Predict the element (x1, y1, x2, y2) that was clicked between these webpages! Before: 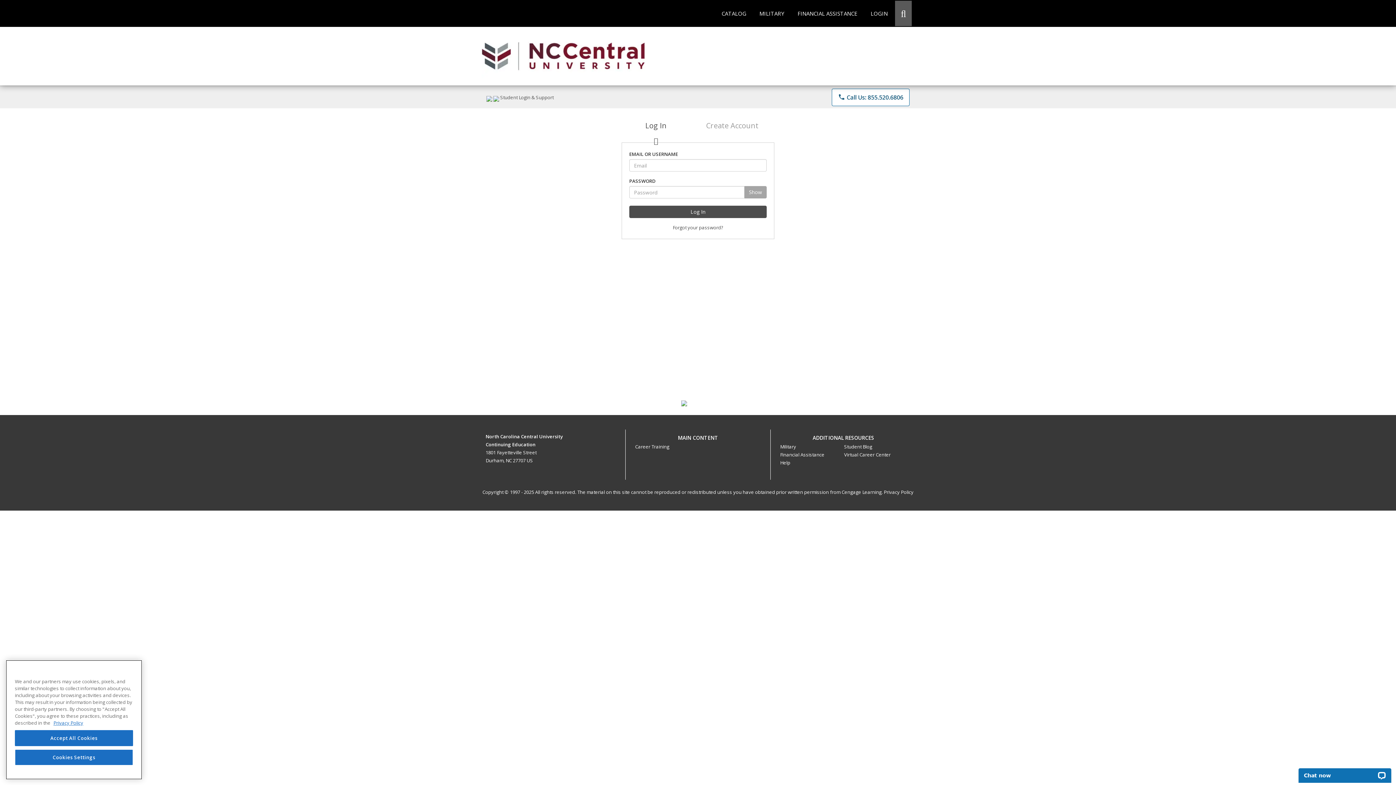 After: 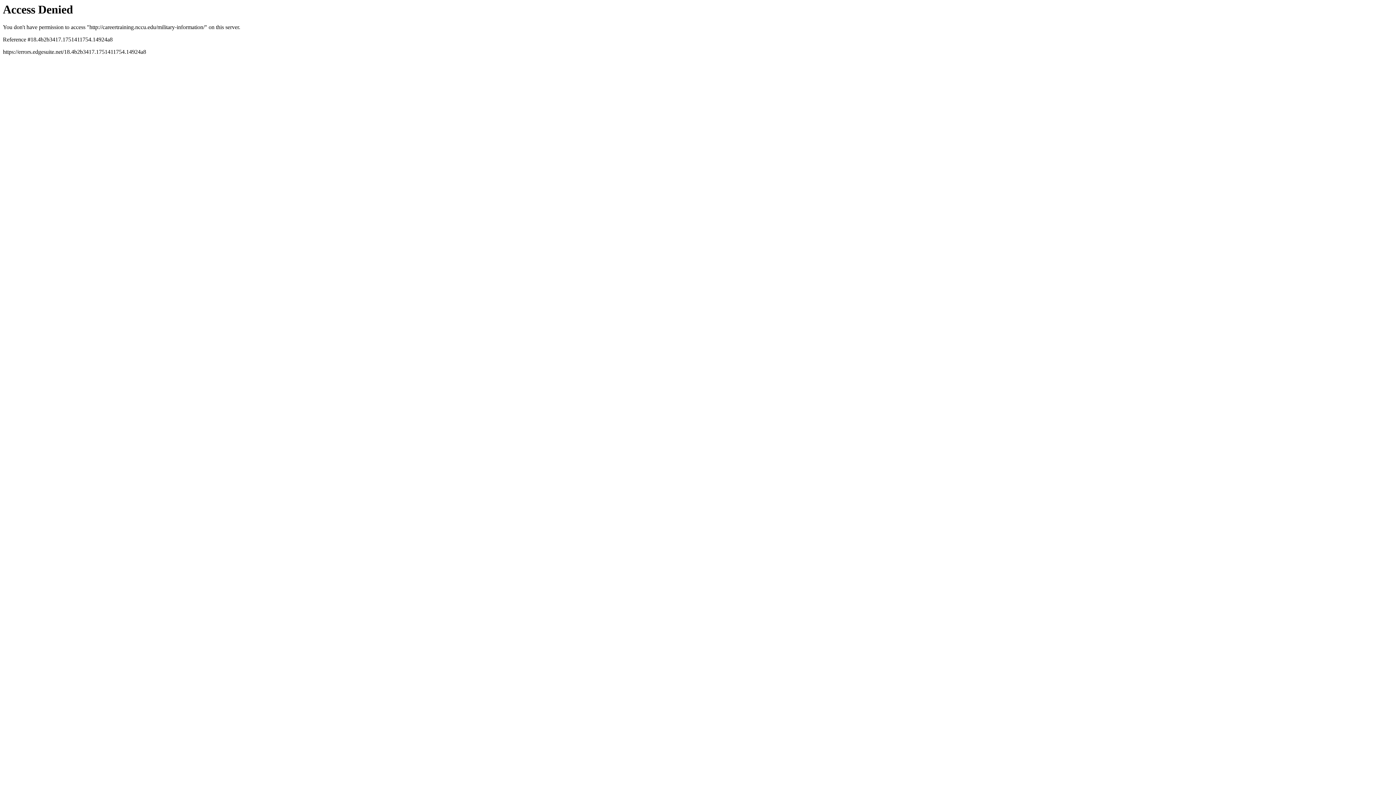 Action: bbox: (780, 443, 796, 450) label: Military